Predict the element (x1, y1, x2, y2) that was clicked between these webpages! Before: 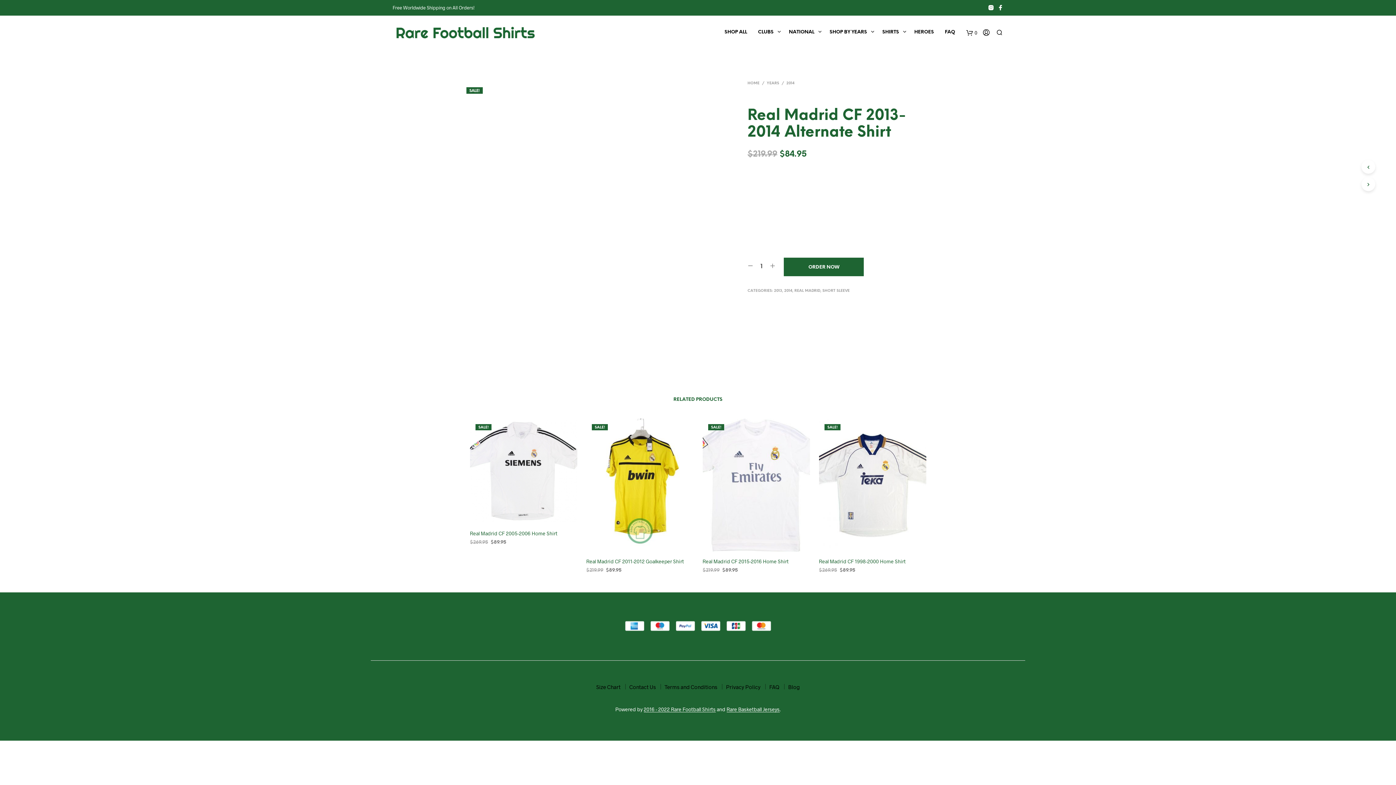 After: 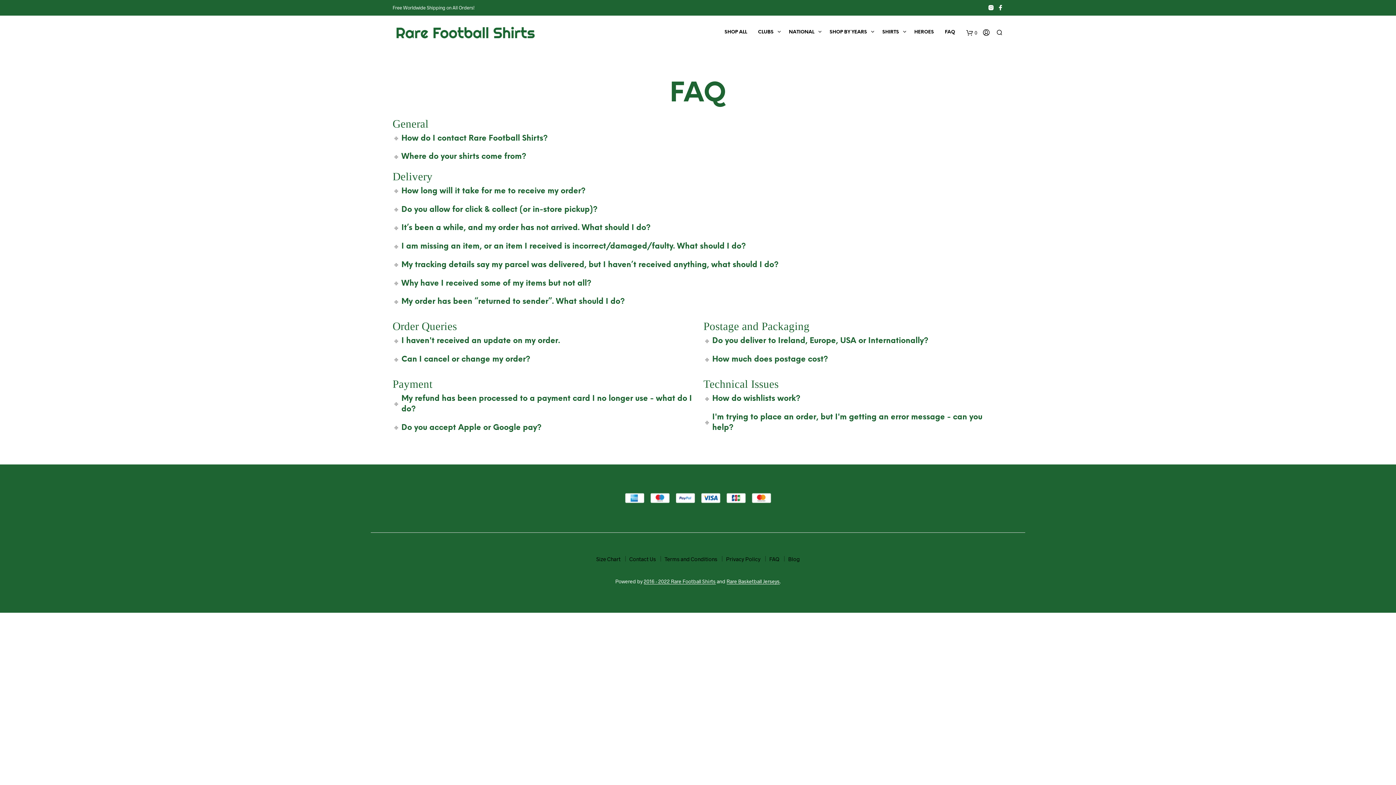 Action: bbox: (769, 684, 779, 690) label: FAQ